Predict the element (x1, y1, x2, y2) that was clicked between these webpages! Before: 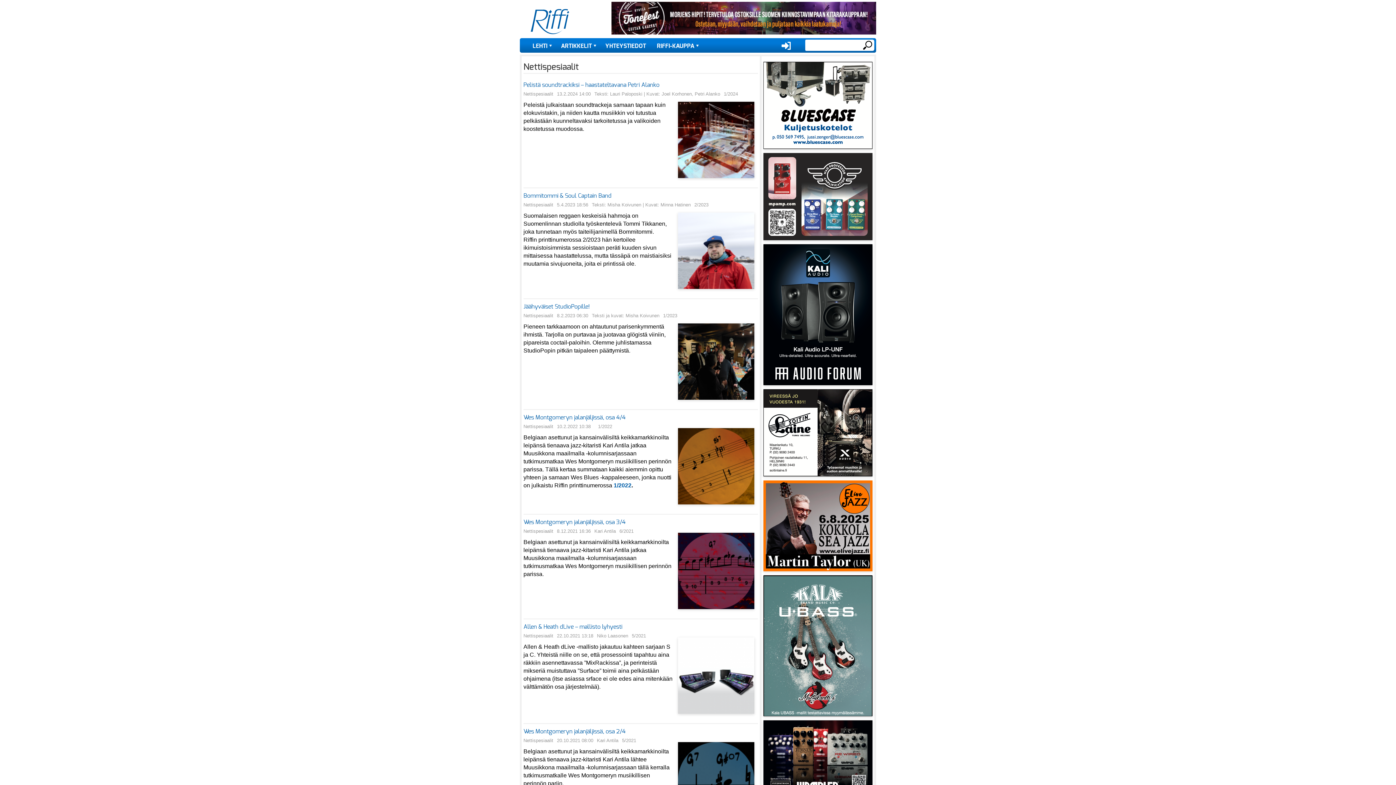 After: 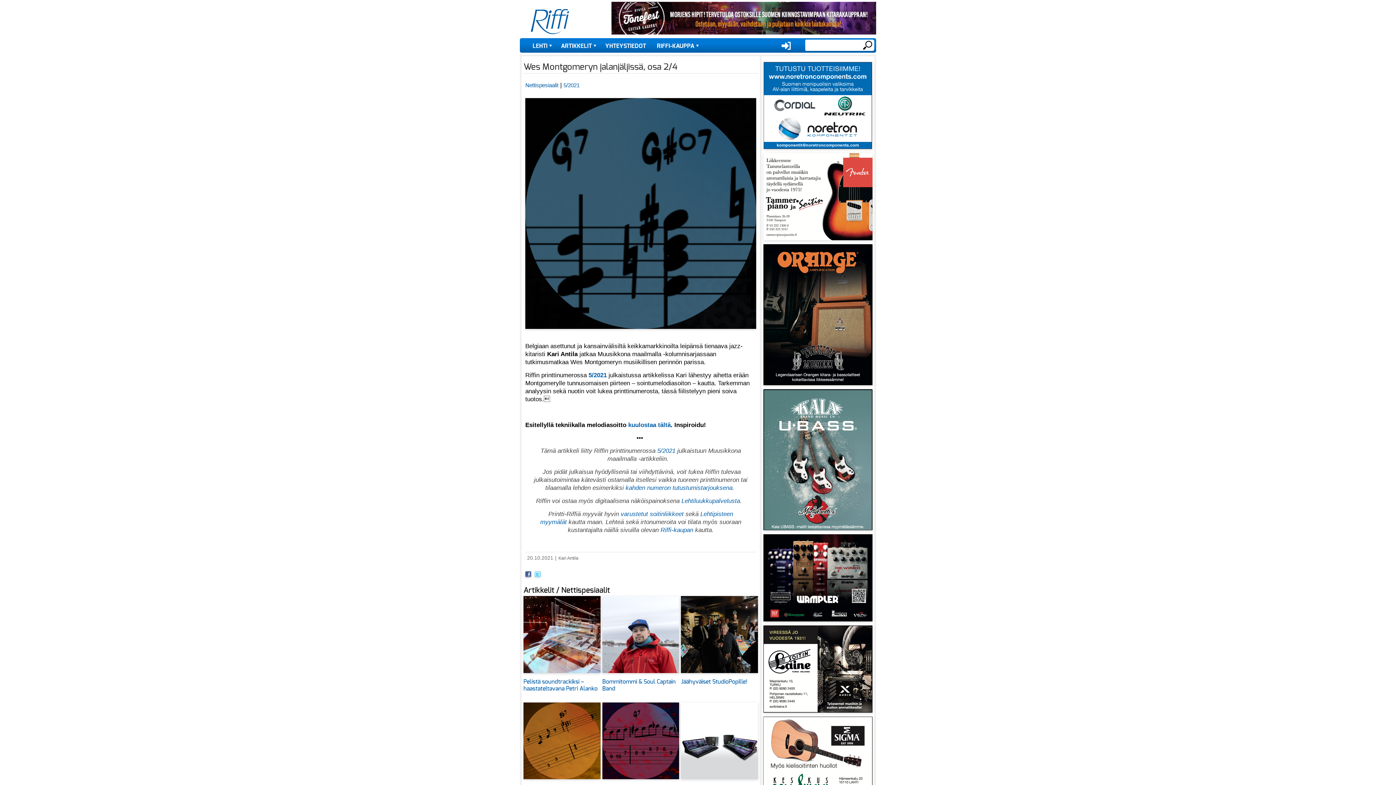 Action: bbox: (523, 729, 625, 734) label: Wes Montgomeryn jalanjäljissä, osa 2/4